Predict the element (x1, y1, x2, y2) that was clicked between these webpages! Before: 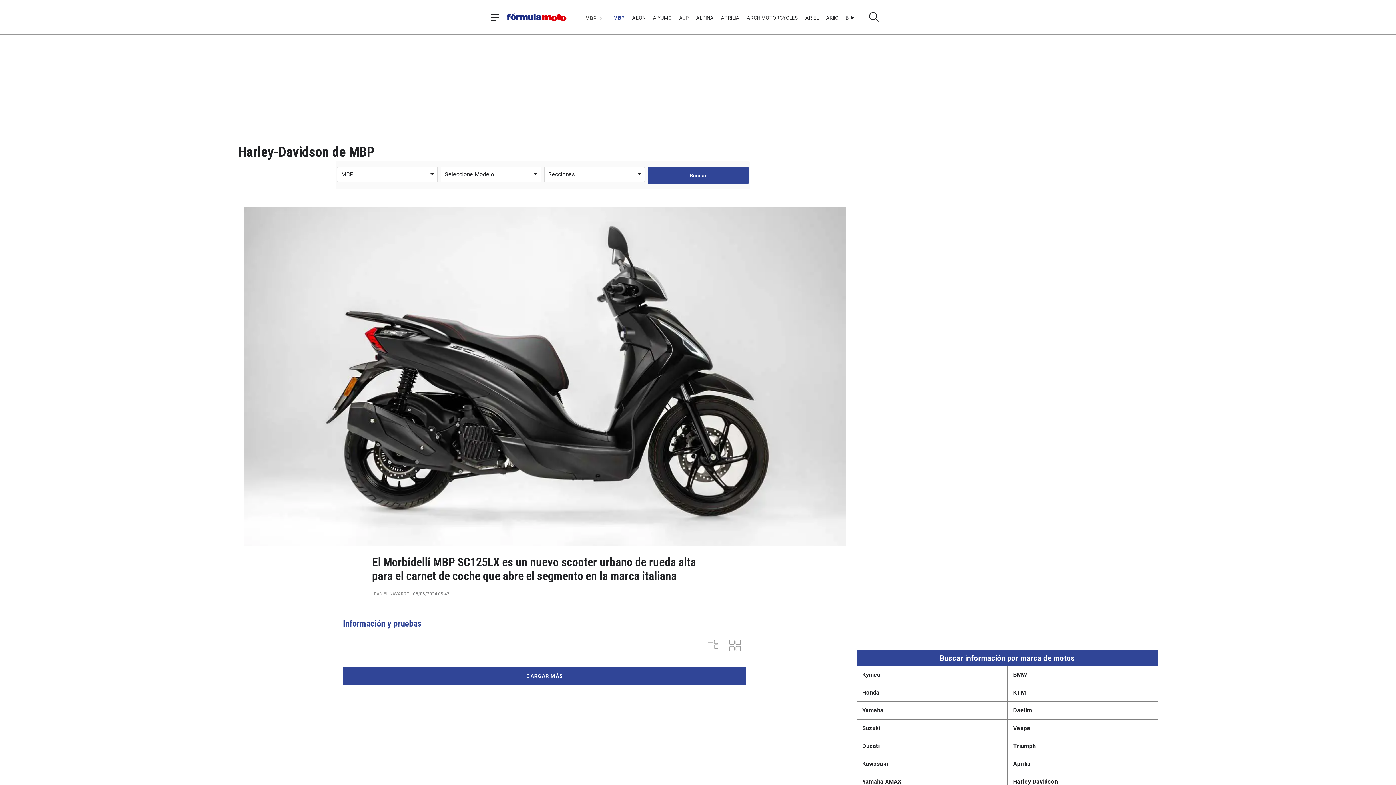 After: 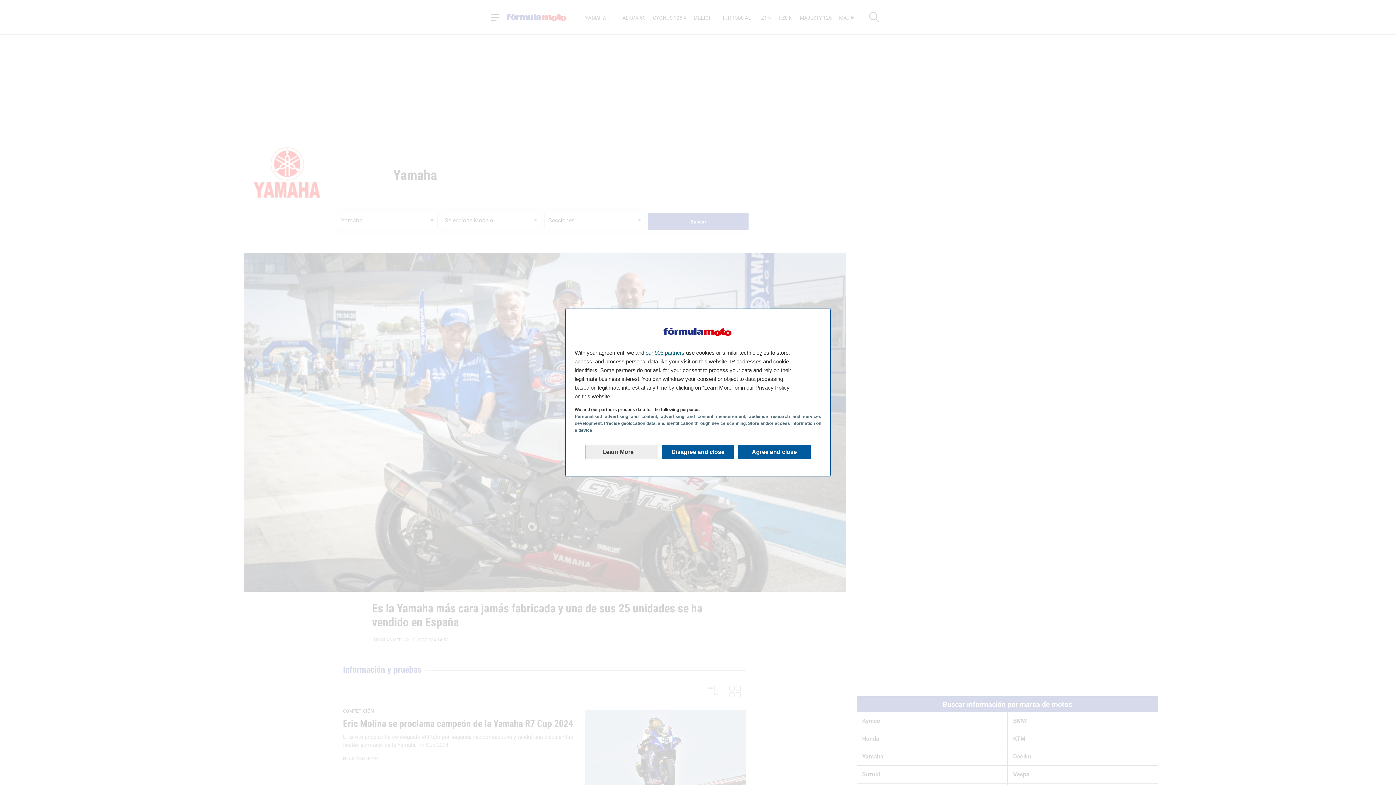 Action: bbox: (862, 702, 1002, 719) label: Yamaha